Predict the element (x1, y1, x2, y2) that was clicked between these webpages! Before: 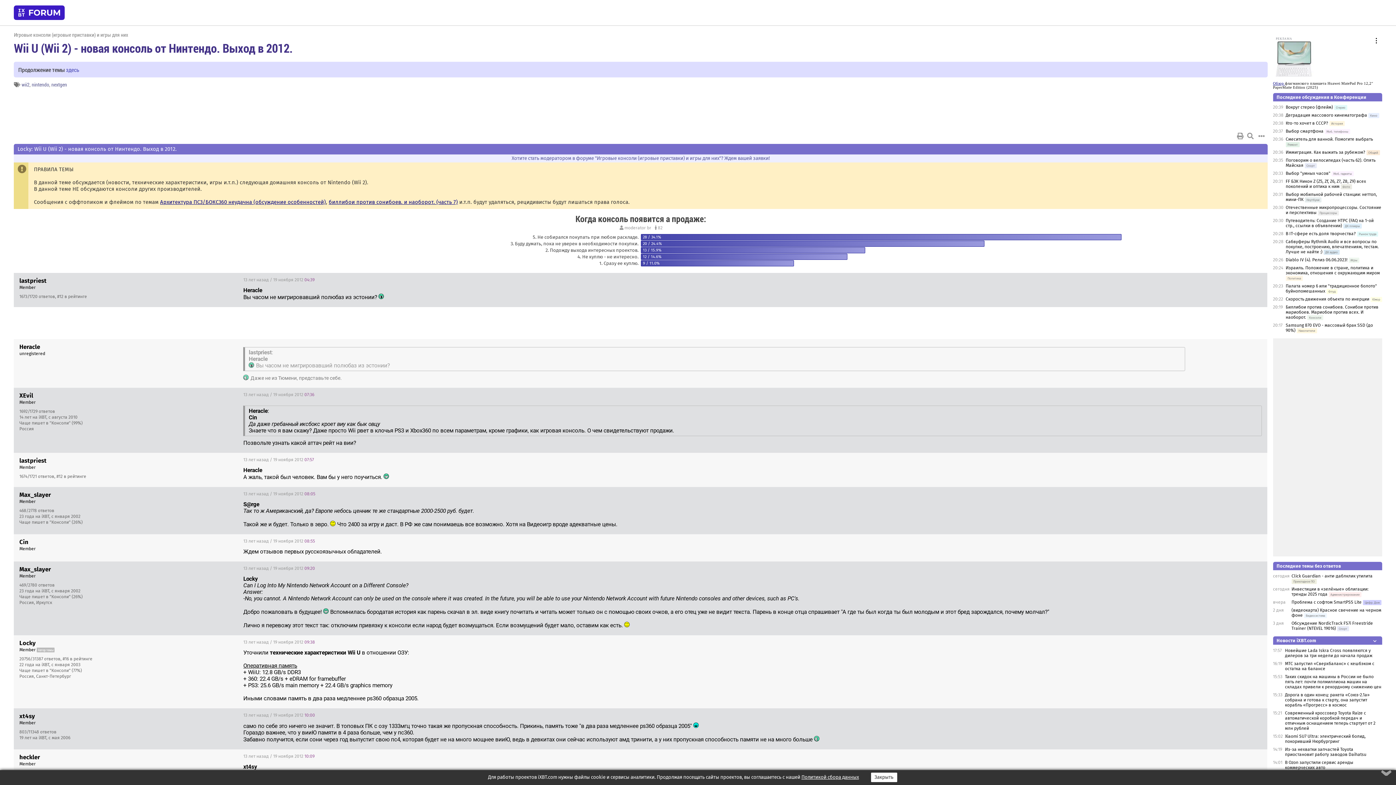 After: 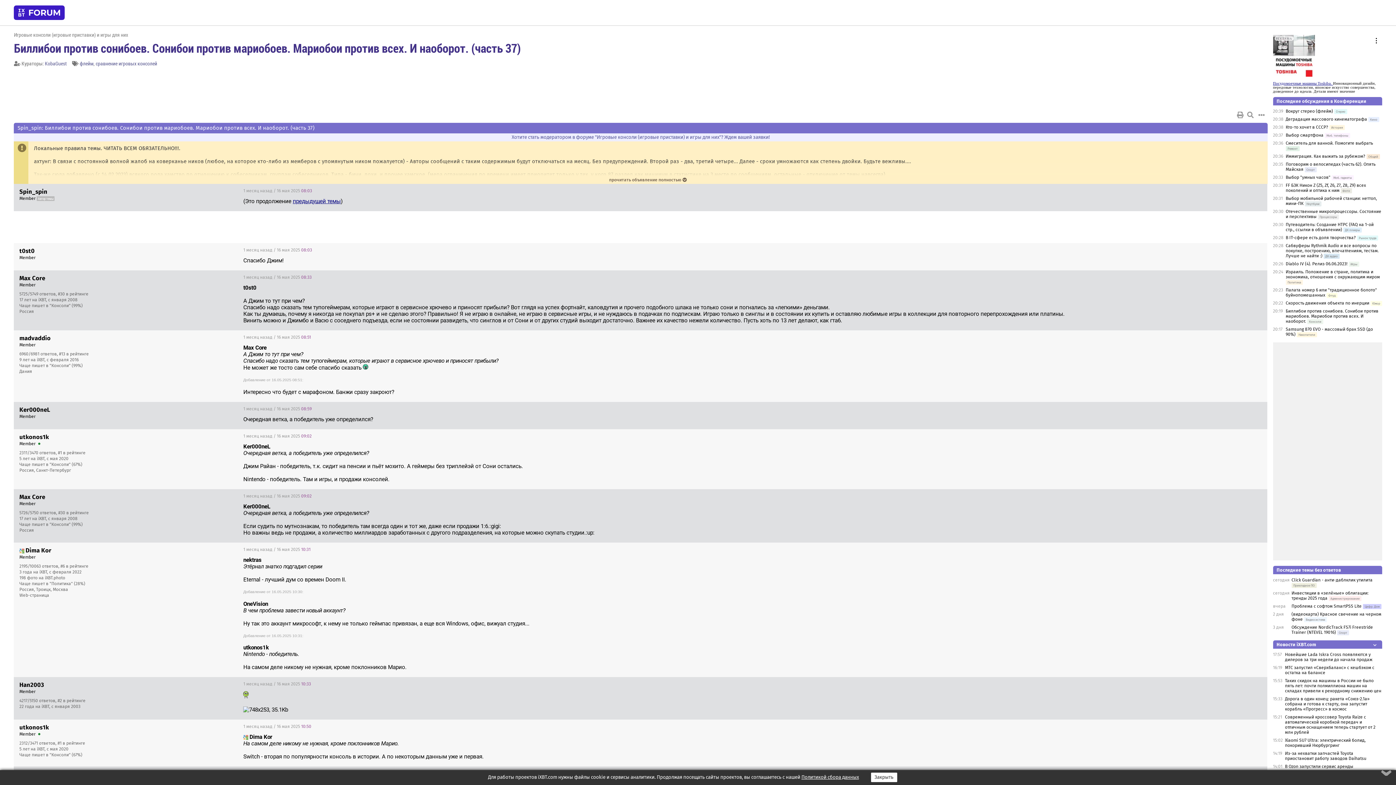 Action: label: Биллибои против сонибоев. Сонибои против мариобоев. Мариобои против всех. И наоборот. bbox: (1286, 304, 1378, 320)